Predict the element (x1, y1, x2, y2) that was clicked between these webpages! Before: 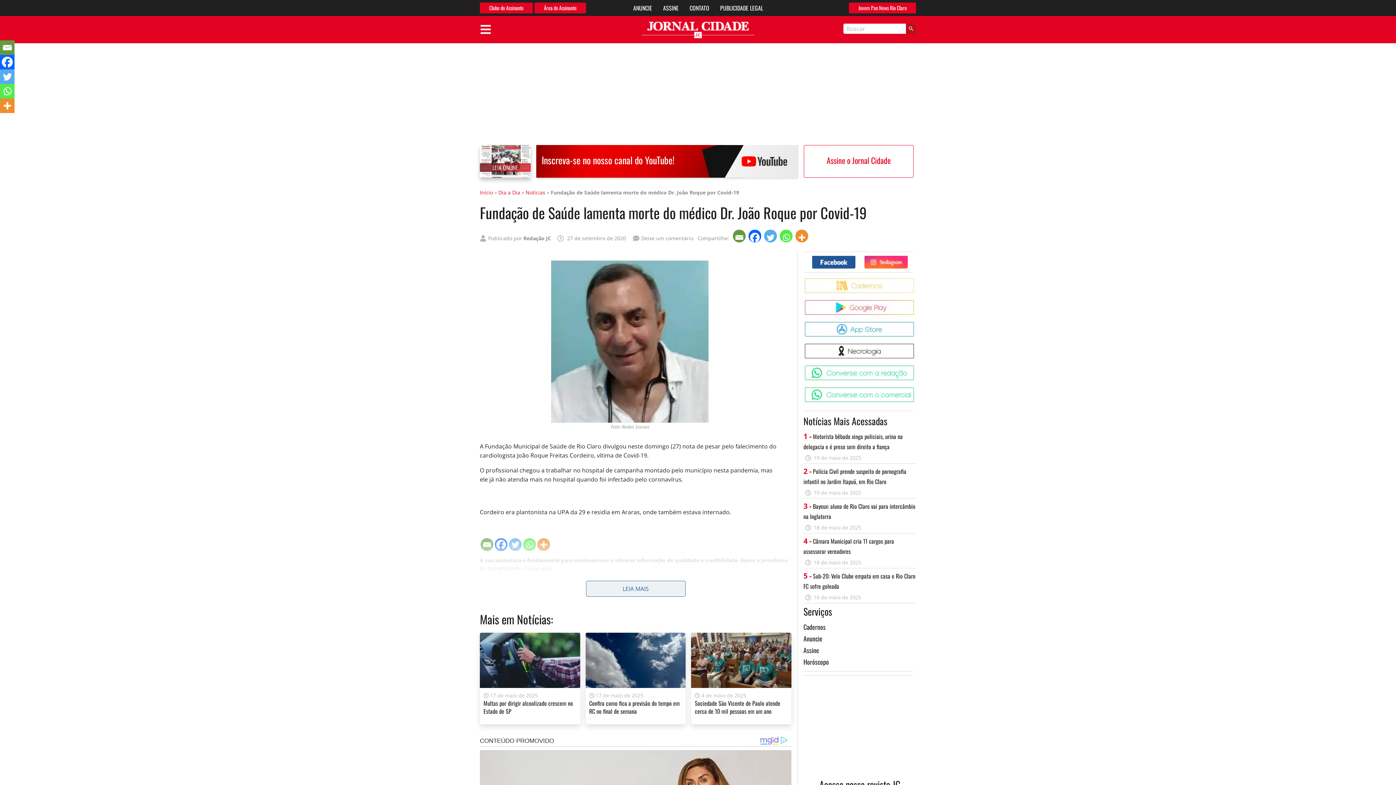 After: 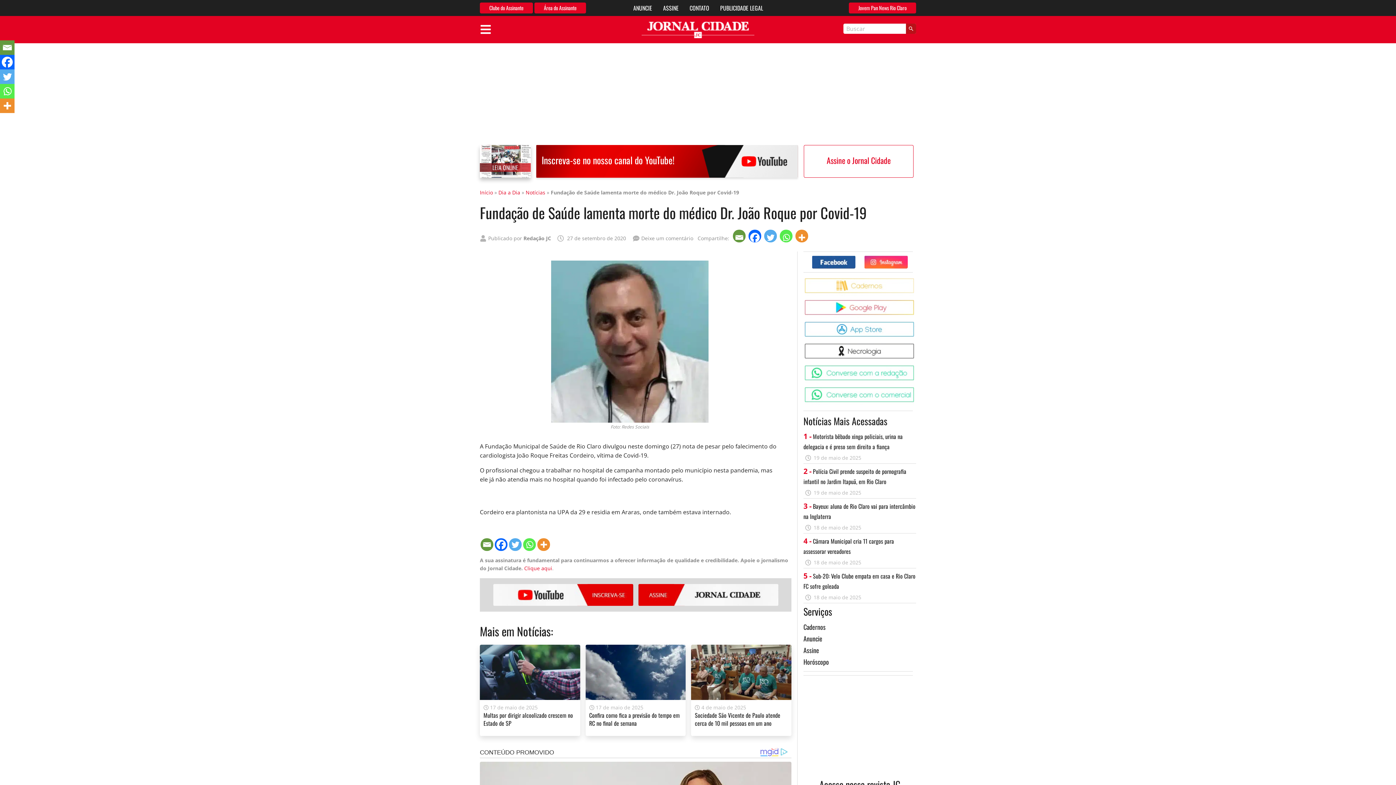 Action: bbox: (586, 581, 685, 597) label: LEIA MAIS